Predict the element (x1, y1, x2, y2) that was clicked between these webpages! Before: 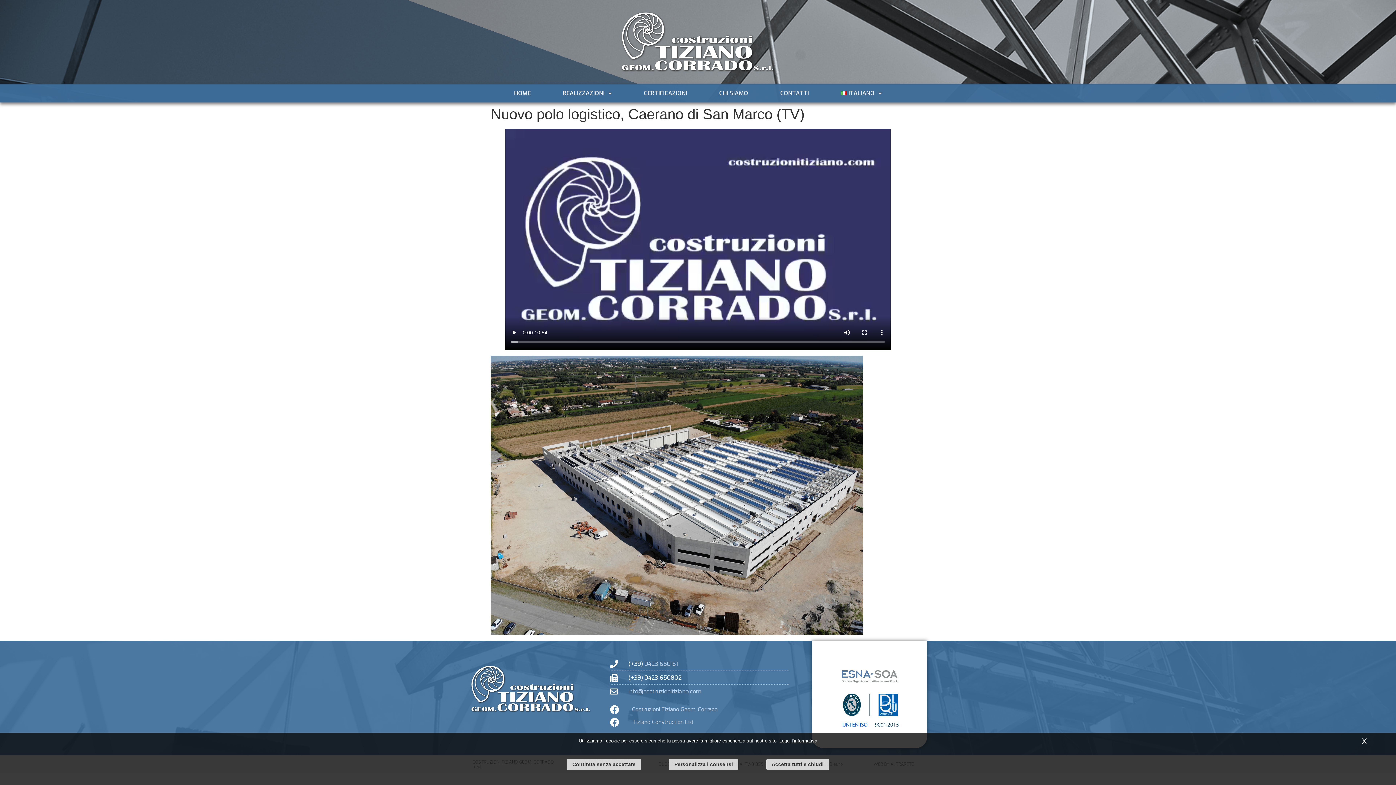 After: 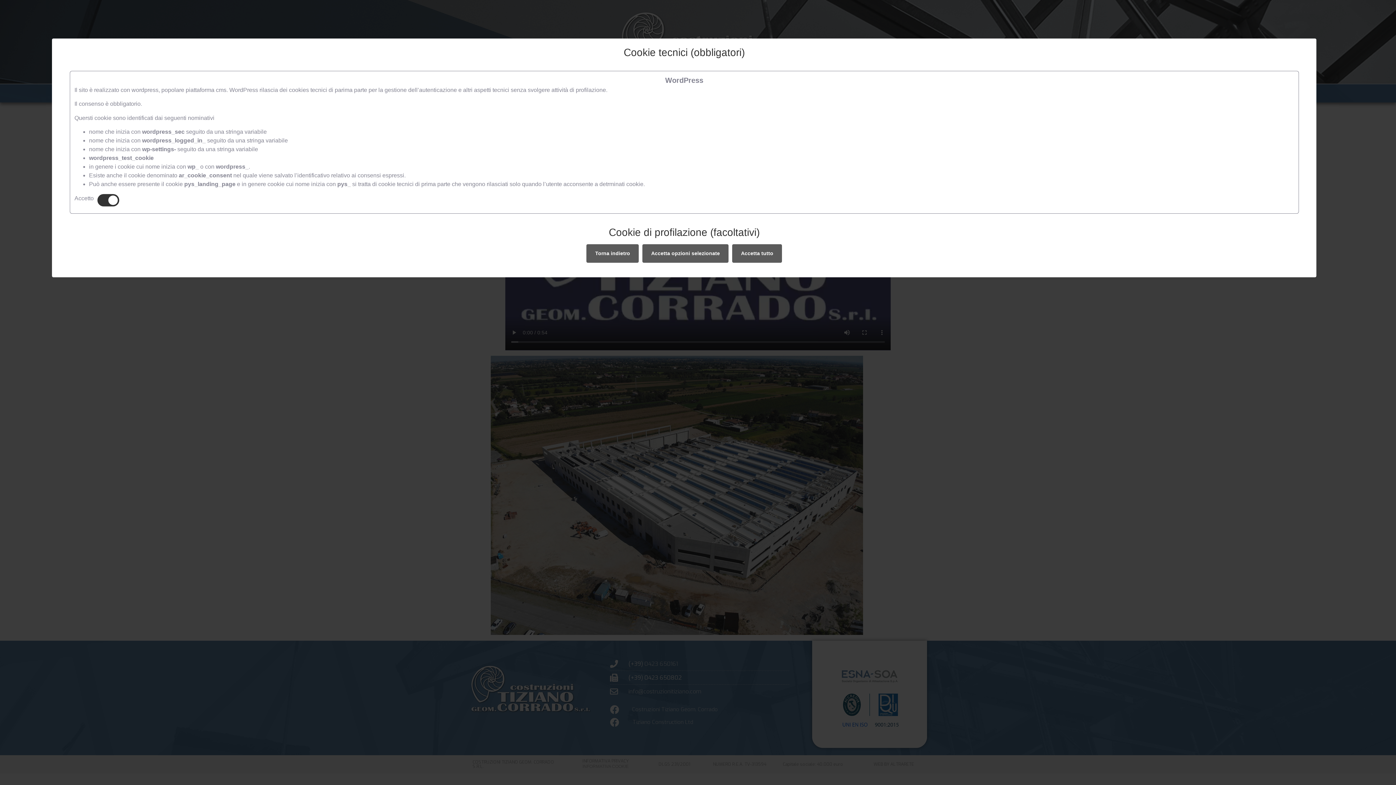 Action: bbox: (669, 759, 738, 770) label: Personalizza i consensi